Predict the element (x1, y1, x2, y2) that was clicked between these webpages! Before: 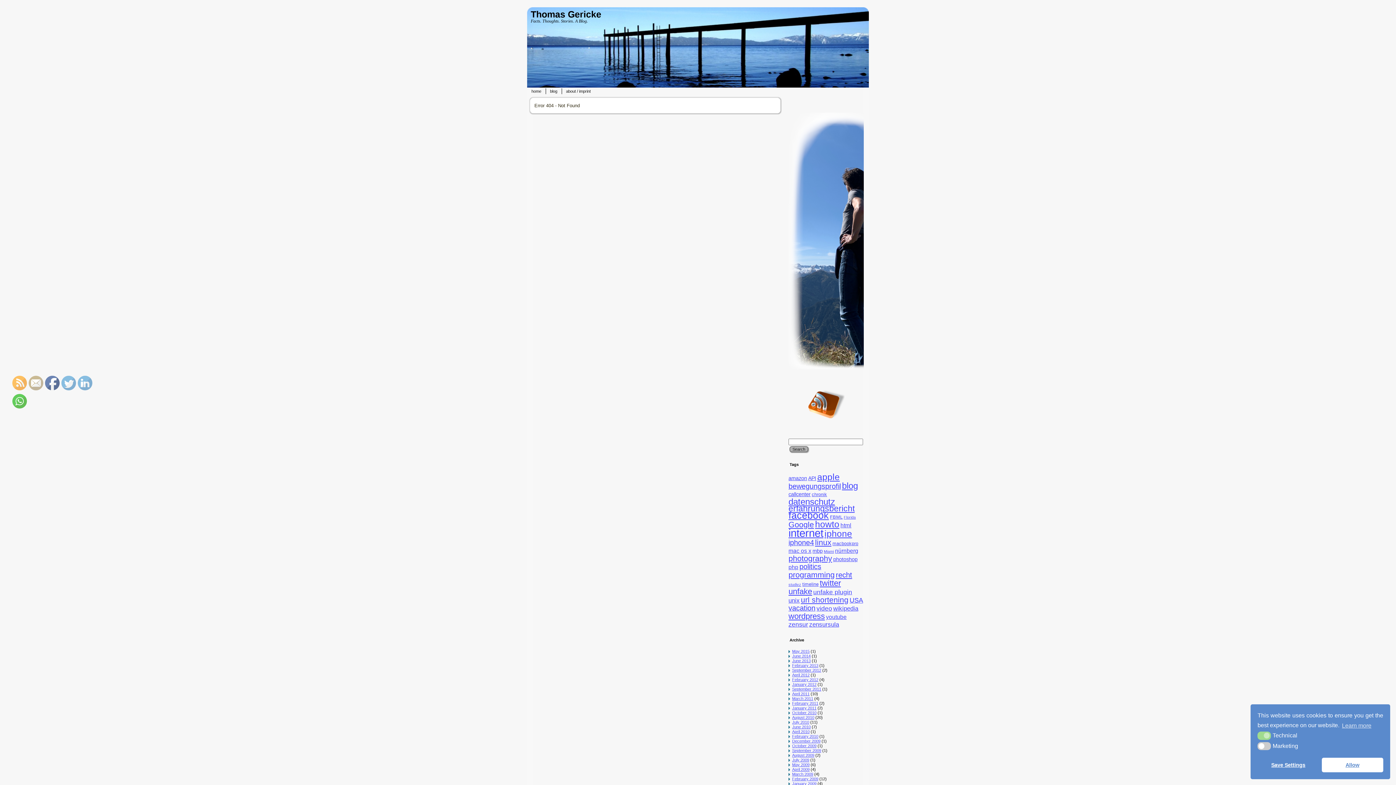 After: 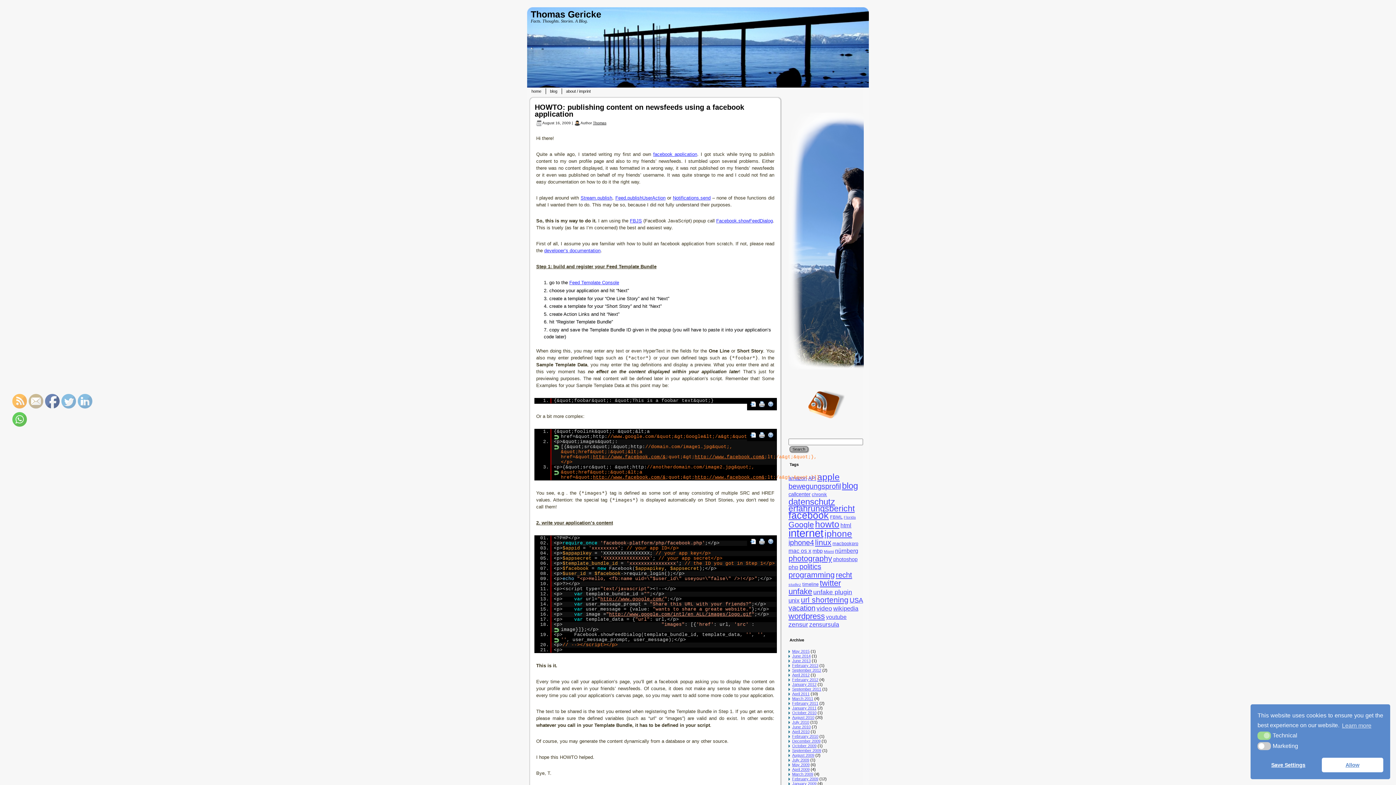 Action: label: FBML (3 items) bbox: (830, 514, 842, 520)